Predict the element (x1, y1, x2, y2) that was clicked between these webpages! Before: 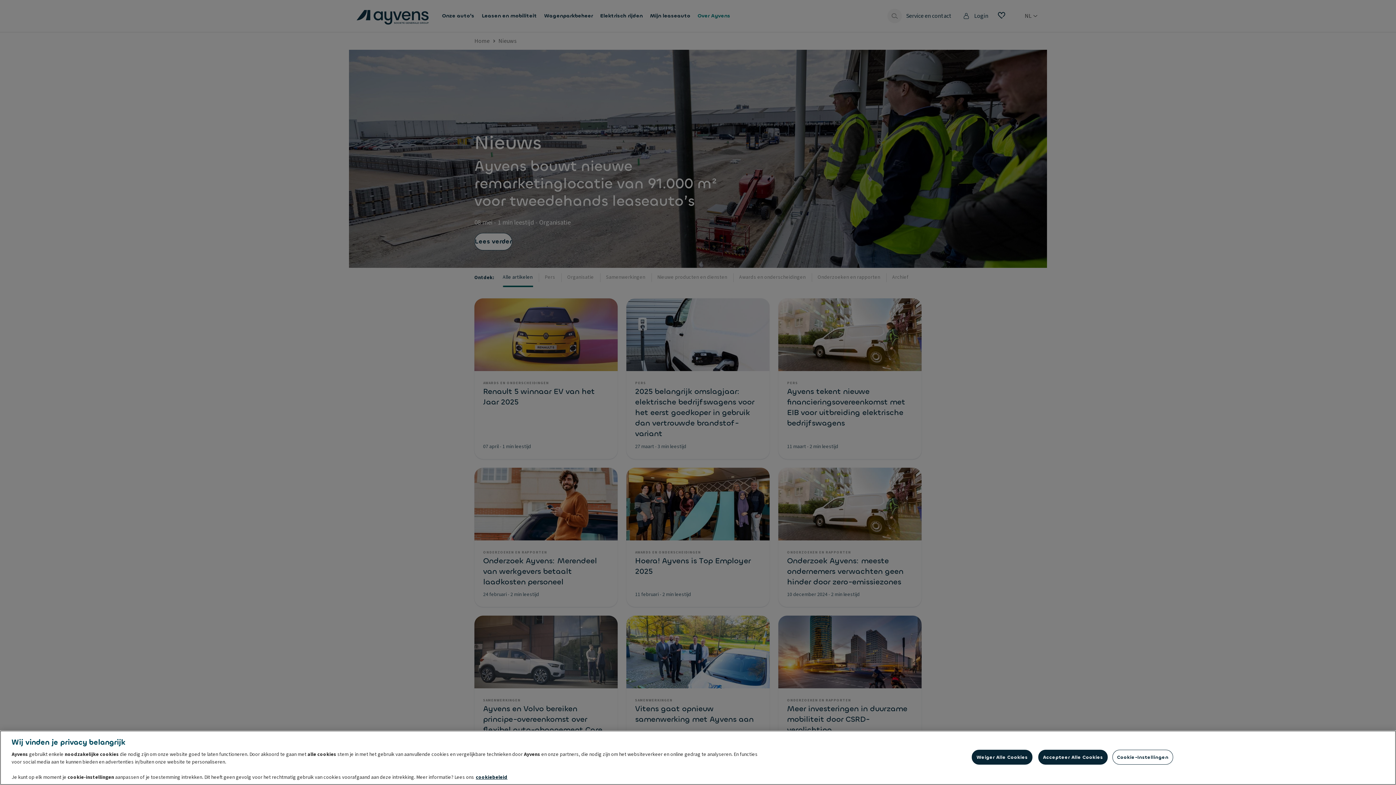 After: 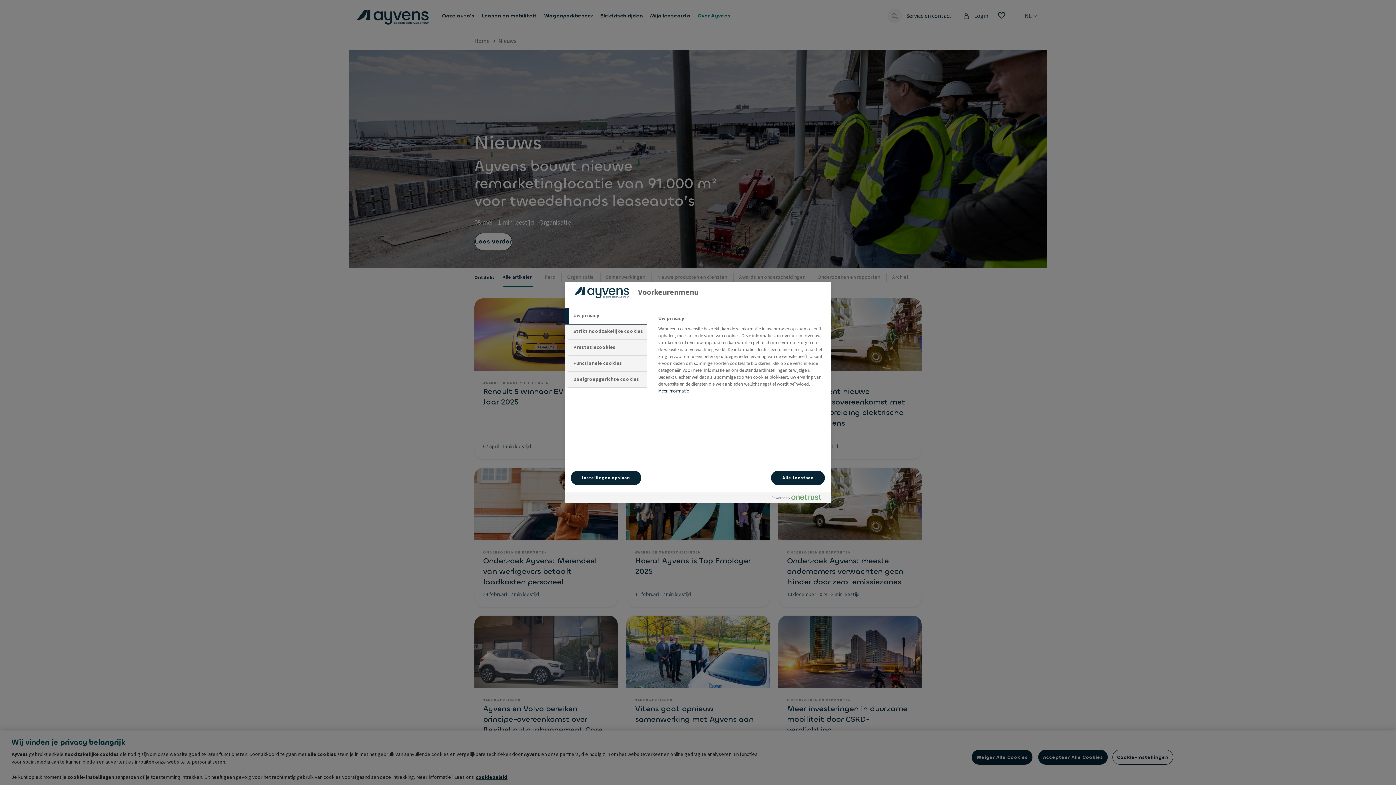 Action: bbox: (1112, 750, 1173, 765) label: Cookie-Instellingen